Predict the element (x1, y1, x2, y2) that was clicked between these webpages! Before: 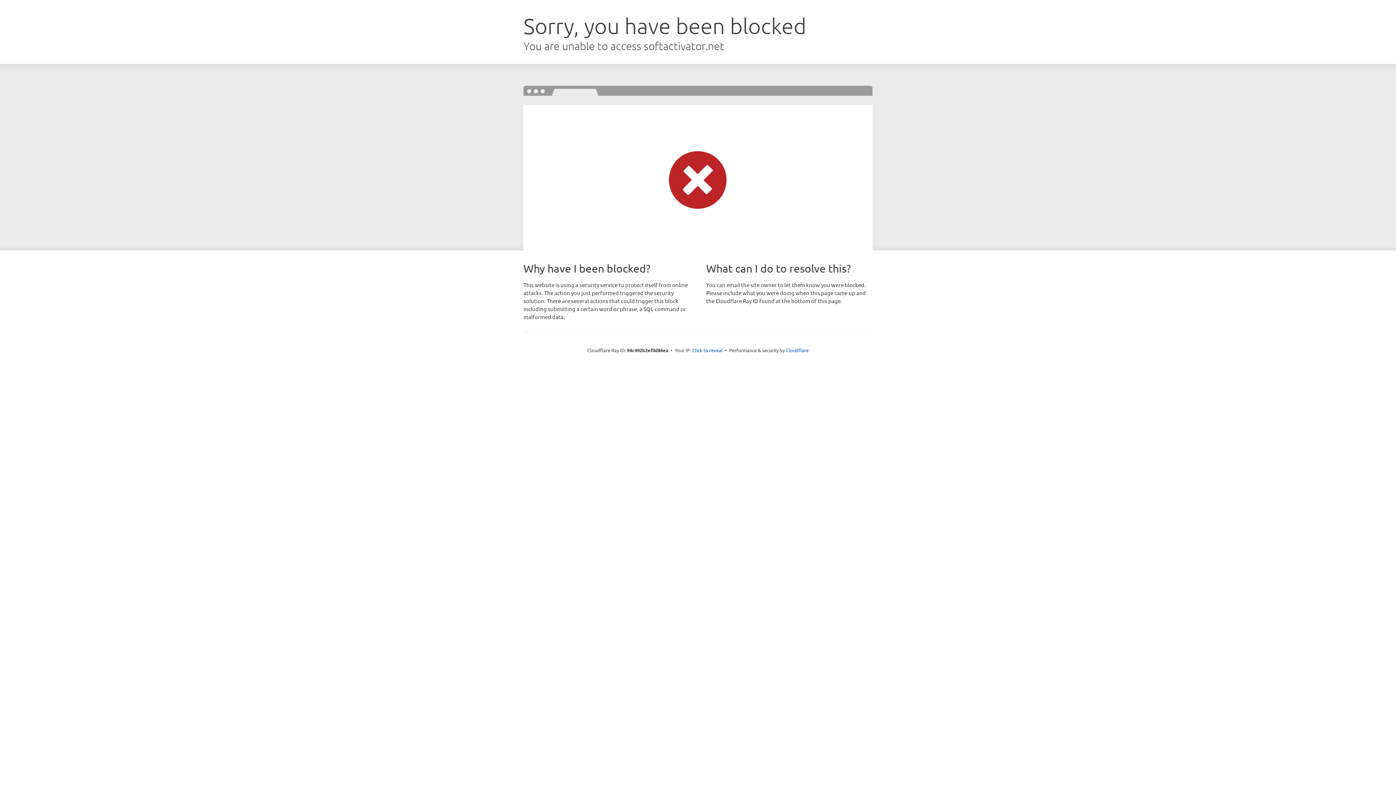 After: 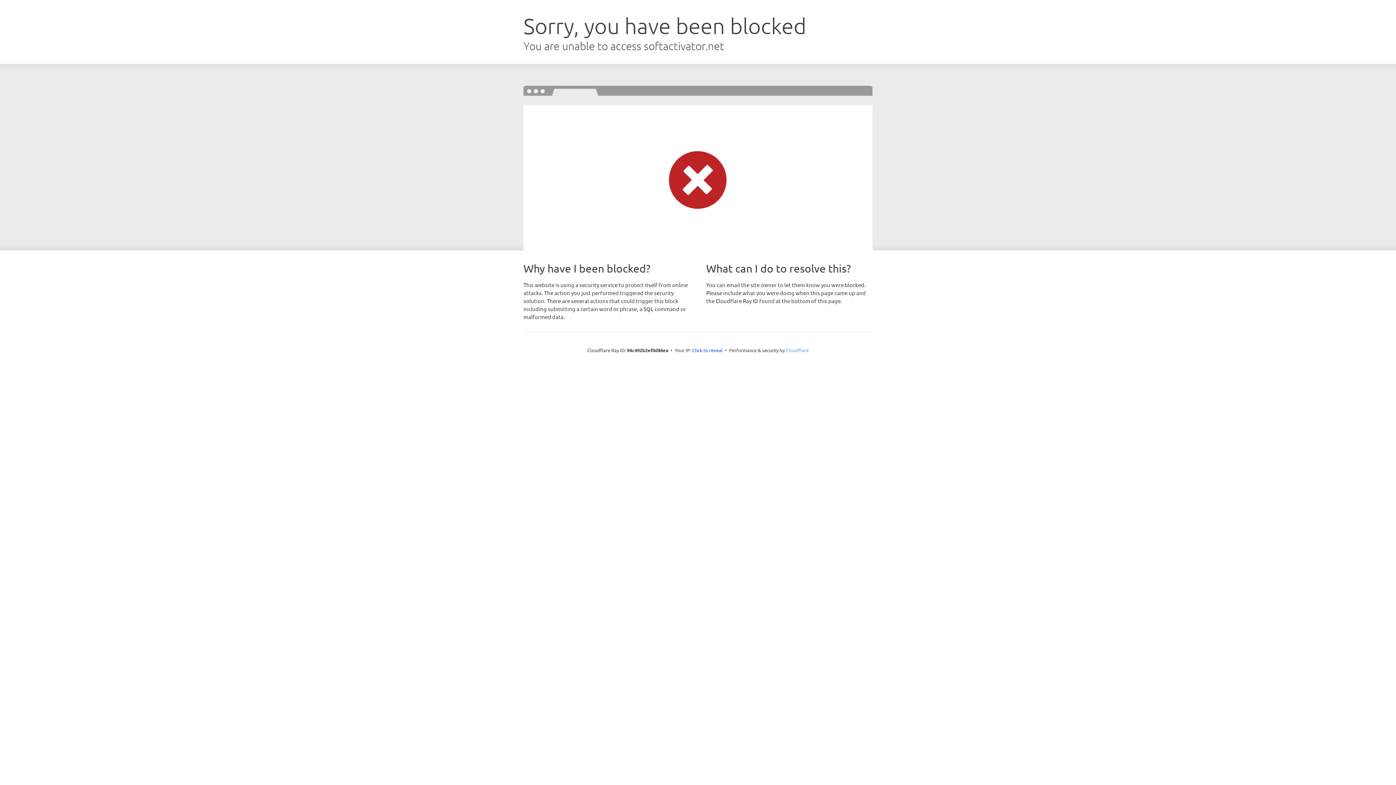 Action: bbox: (786, 347, 808, 353) label: Cloudflare